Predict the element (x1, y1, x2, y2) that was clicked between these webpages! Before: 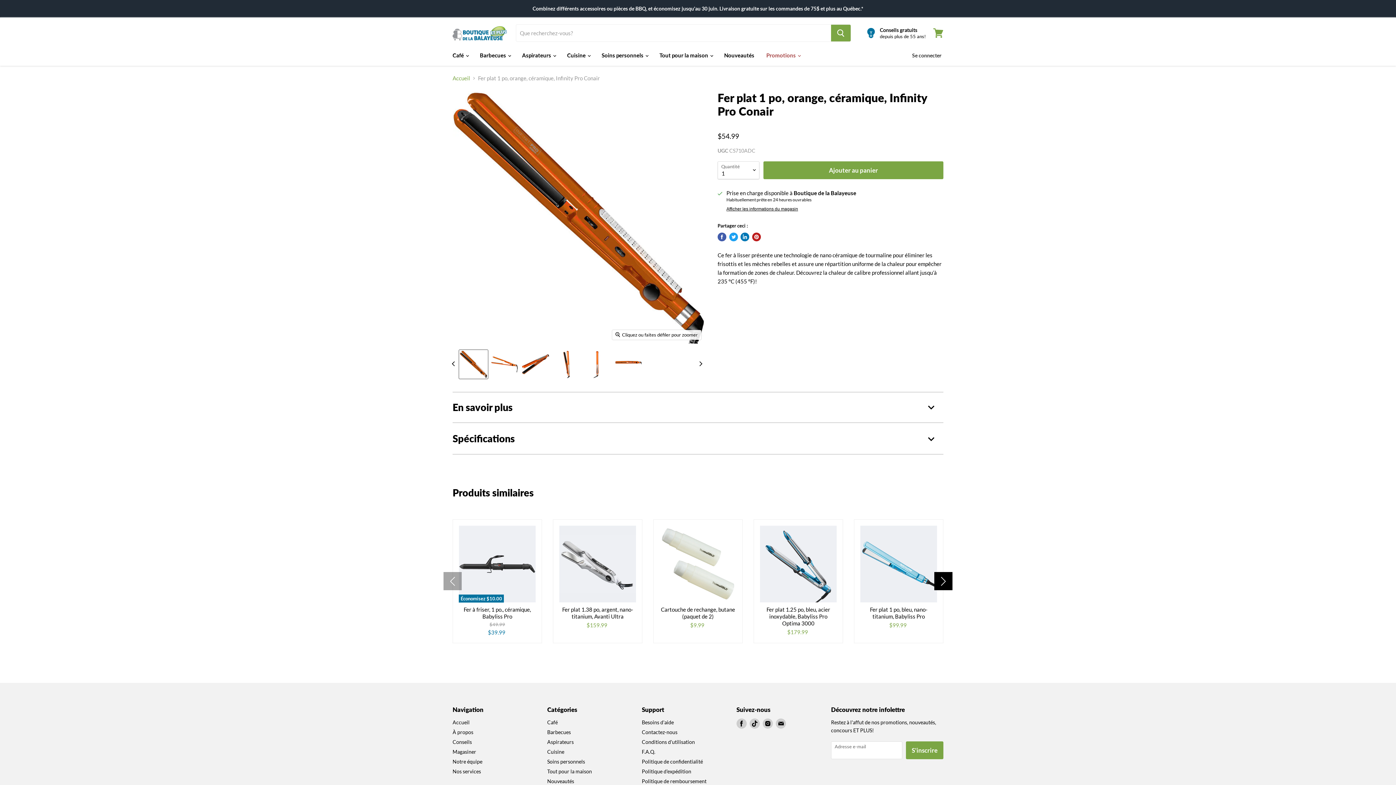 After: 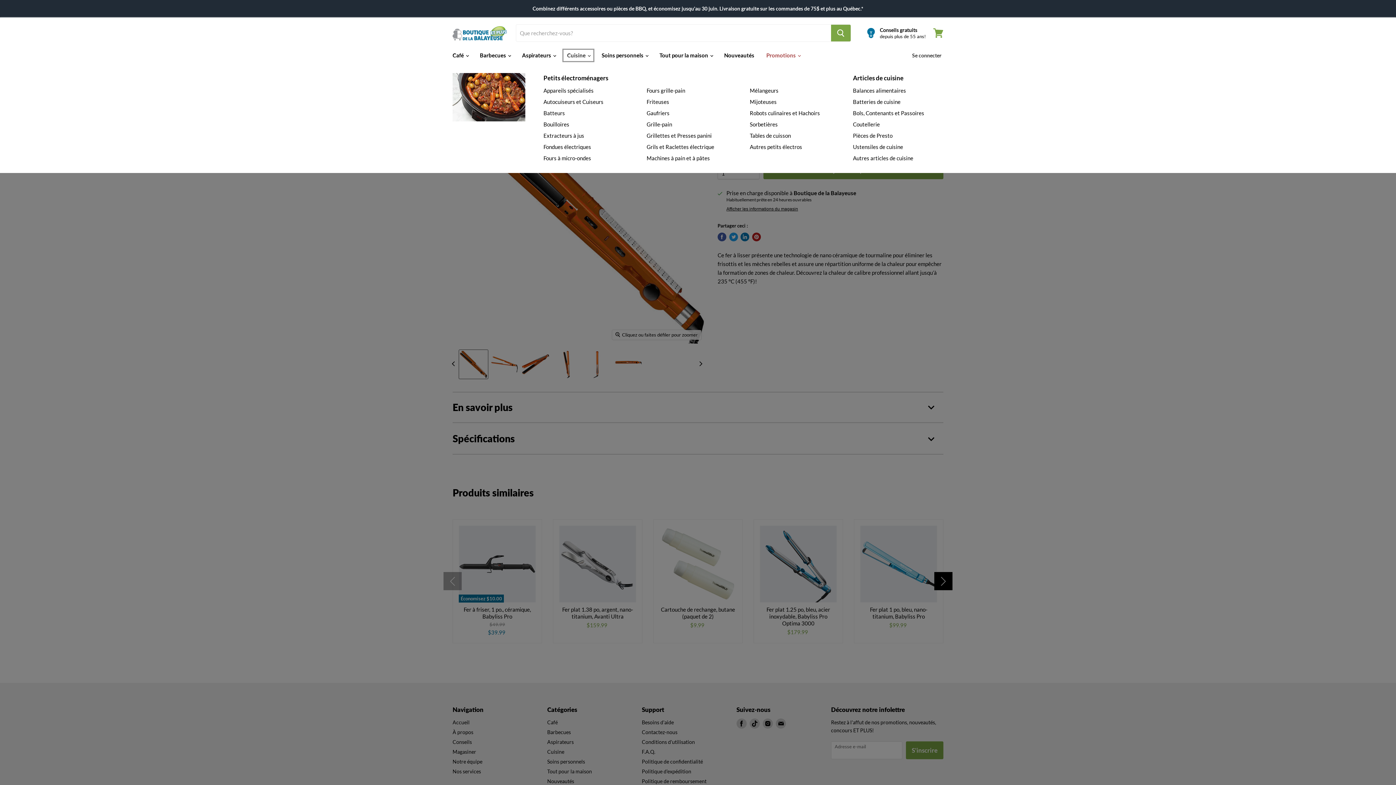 Action: bbox: (561, 48, 595, 62) label: Cuisine 